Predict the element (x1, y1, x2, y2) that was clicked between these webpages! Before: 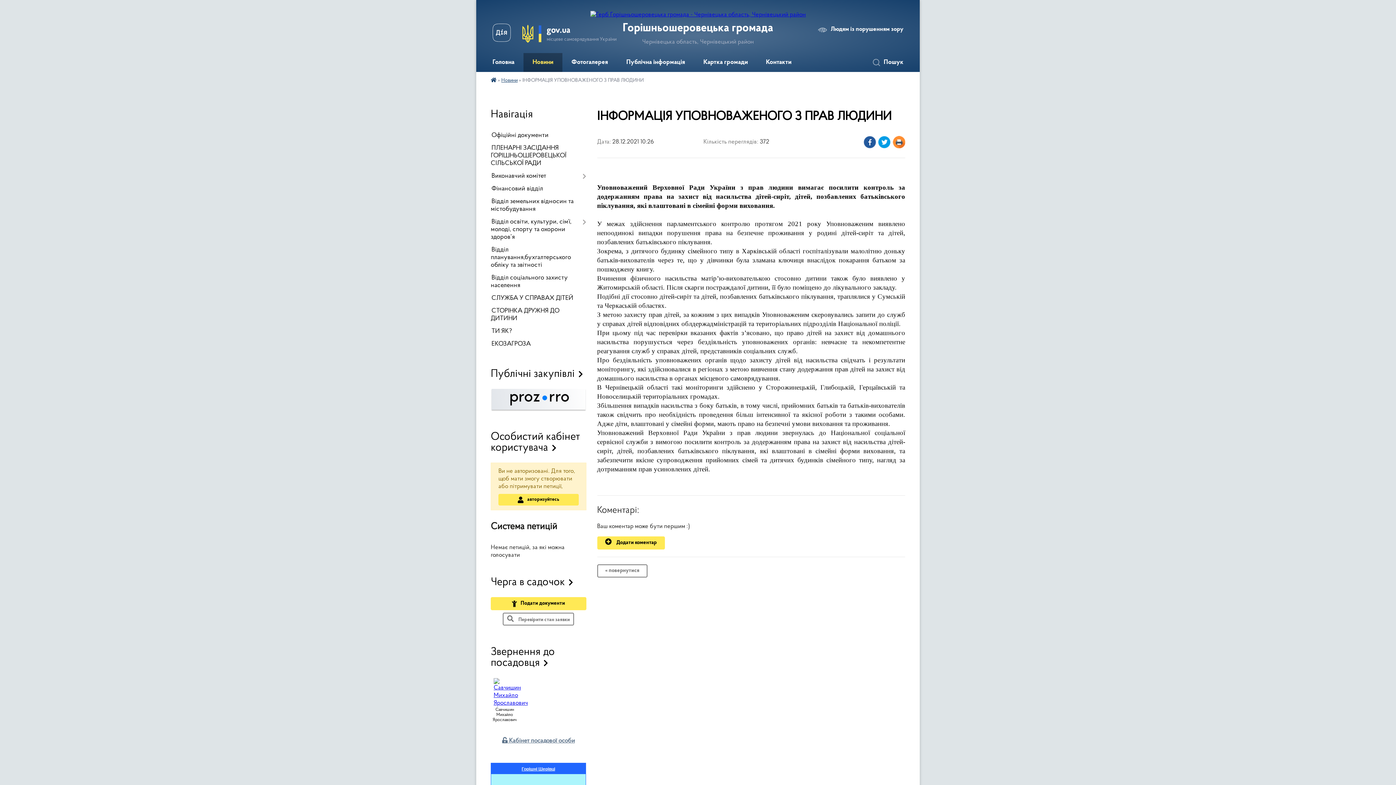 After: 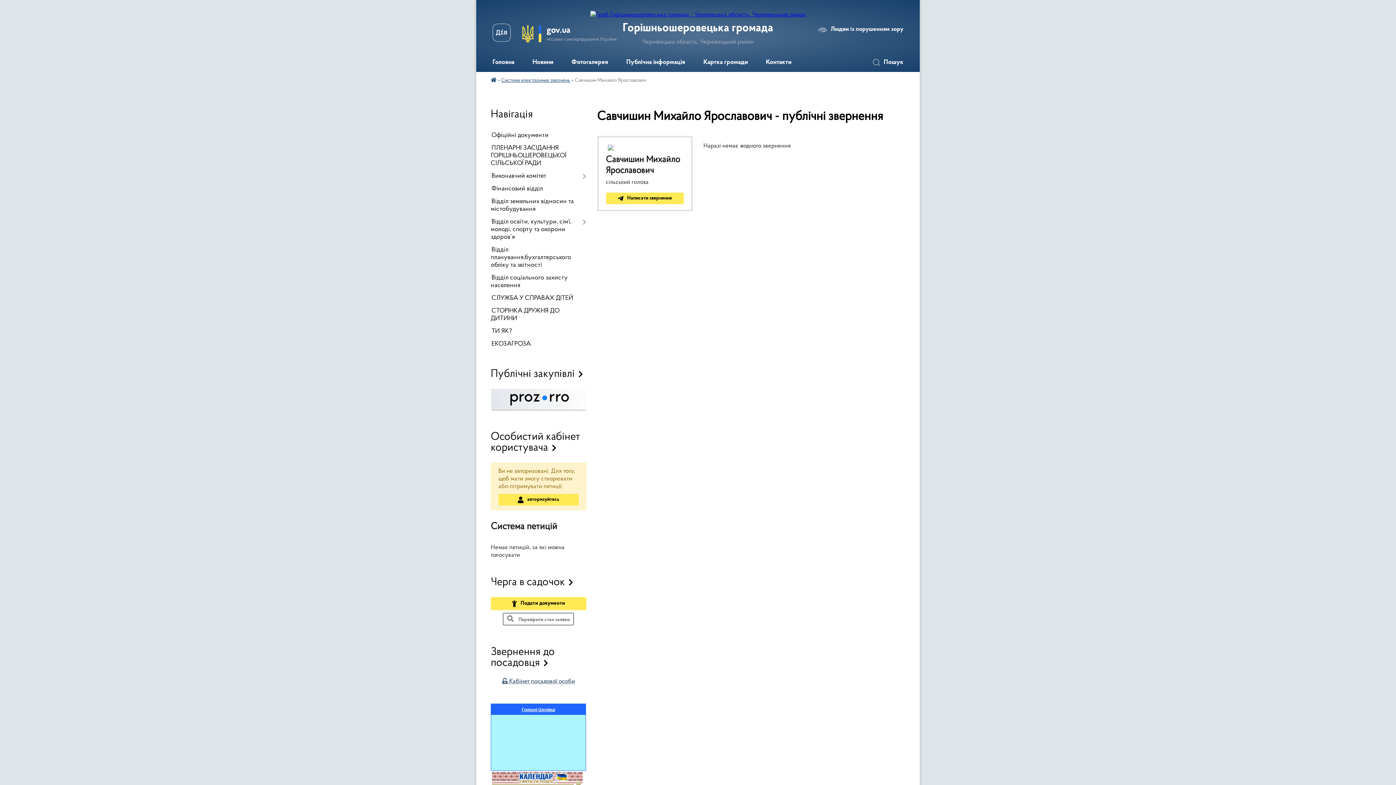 Action: label: Савчишин Михайло Ярославович bbox: (492, 707, 516, 722)